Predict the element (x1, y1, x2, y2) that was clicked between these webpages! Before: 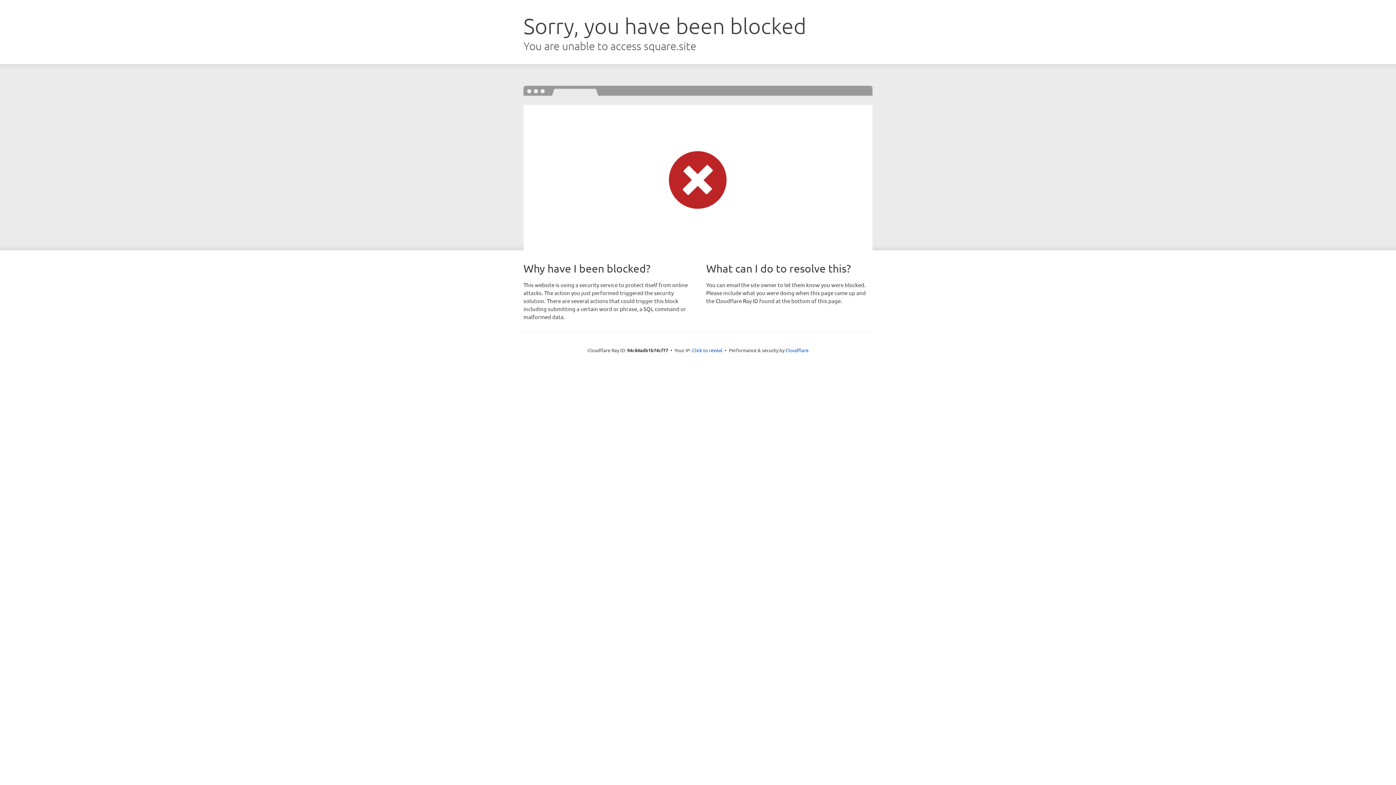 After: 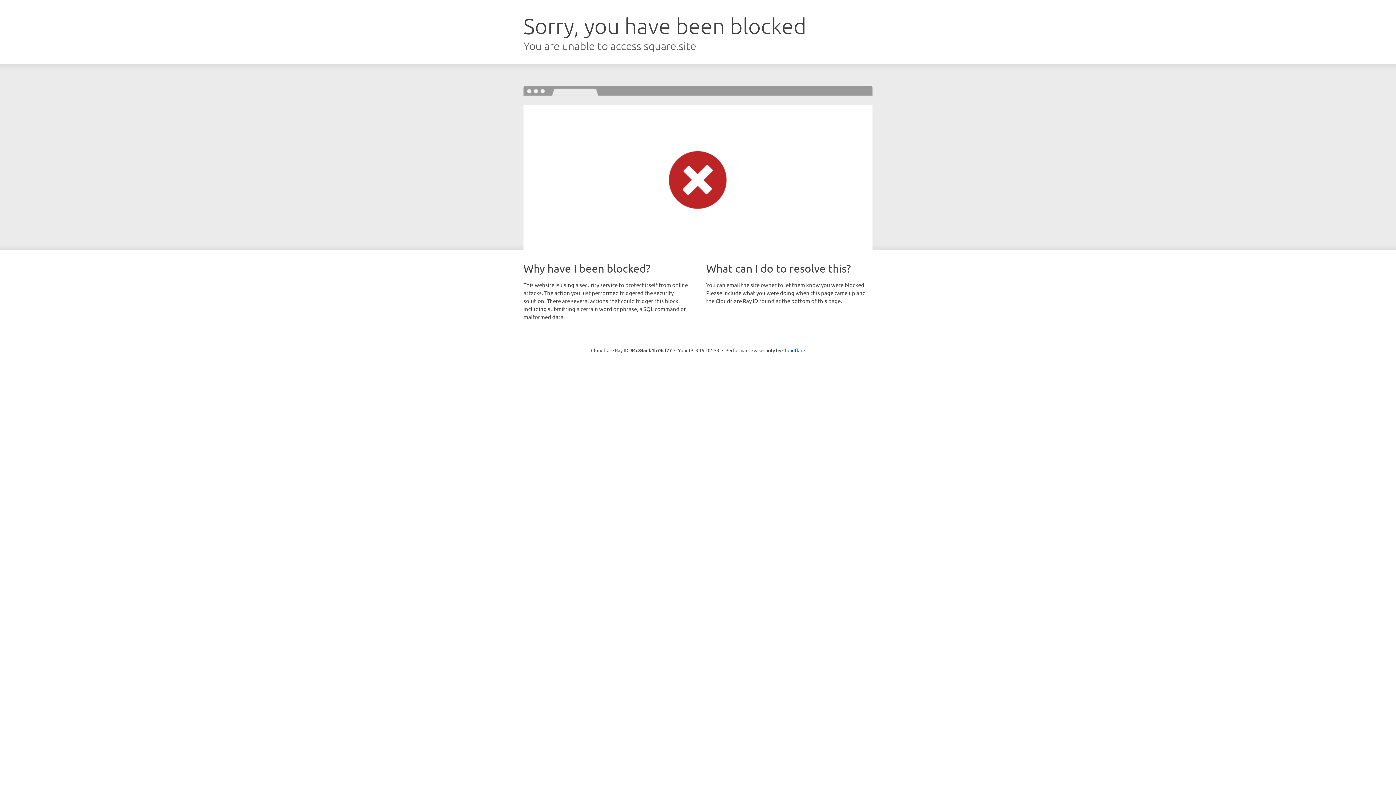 Action: label: Click to reveal bbox: (692, 346, 722, 353)